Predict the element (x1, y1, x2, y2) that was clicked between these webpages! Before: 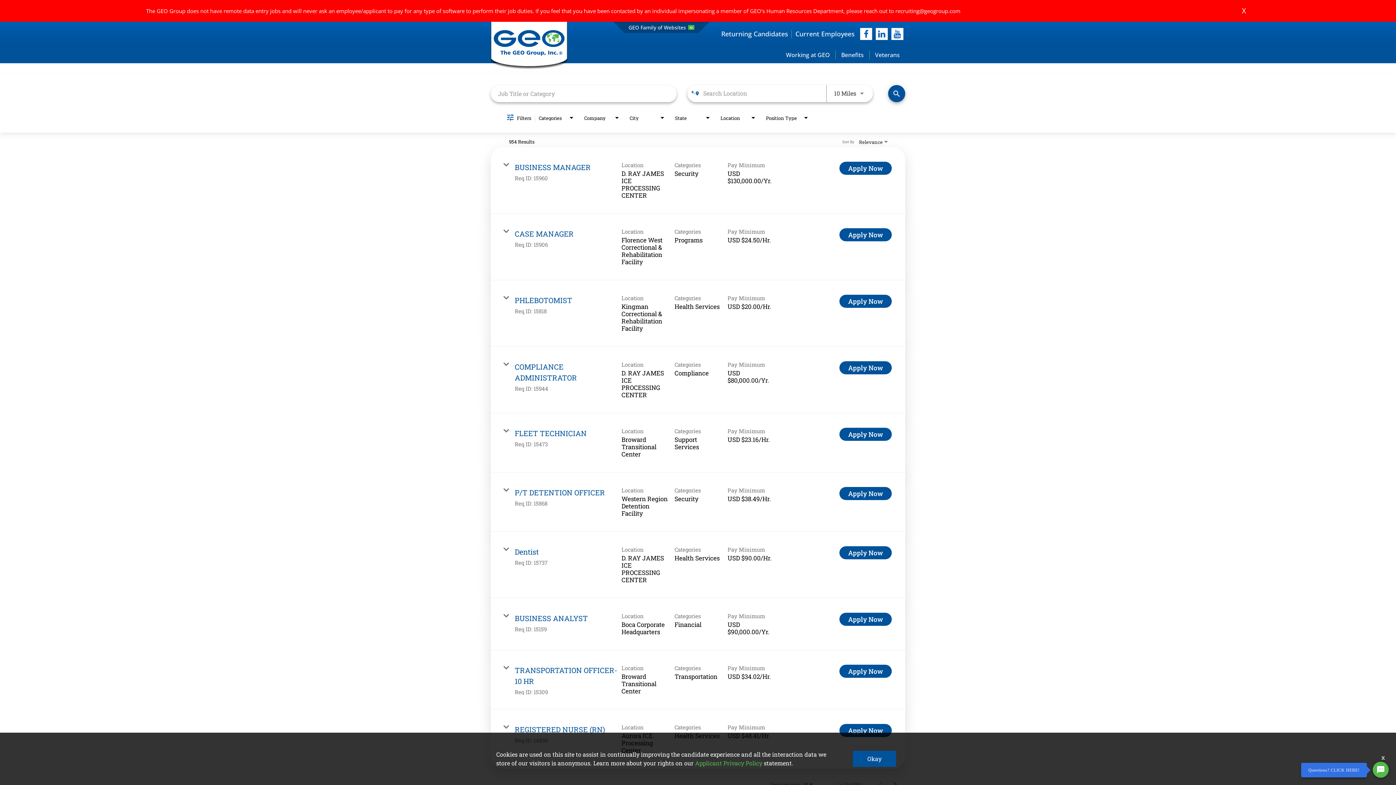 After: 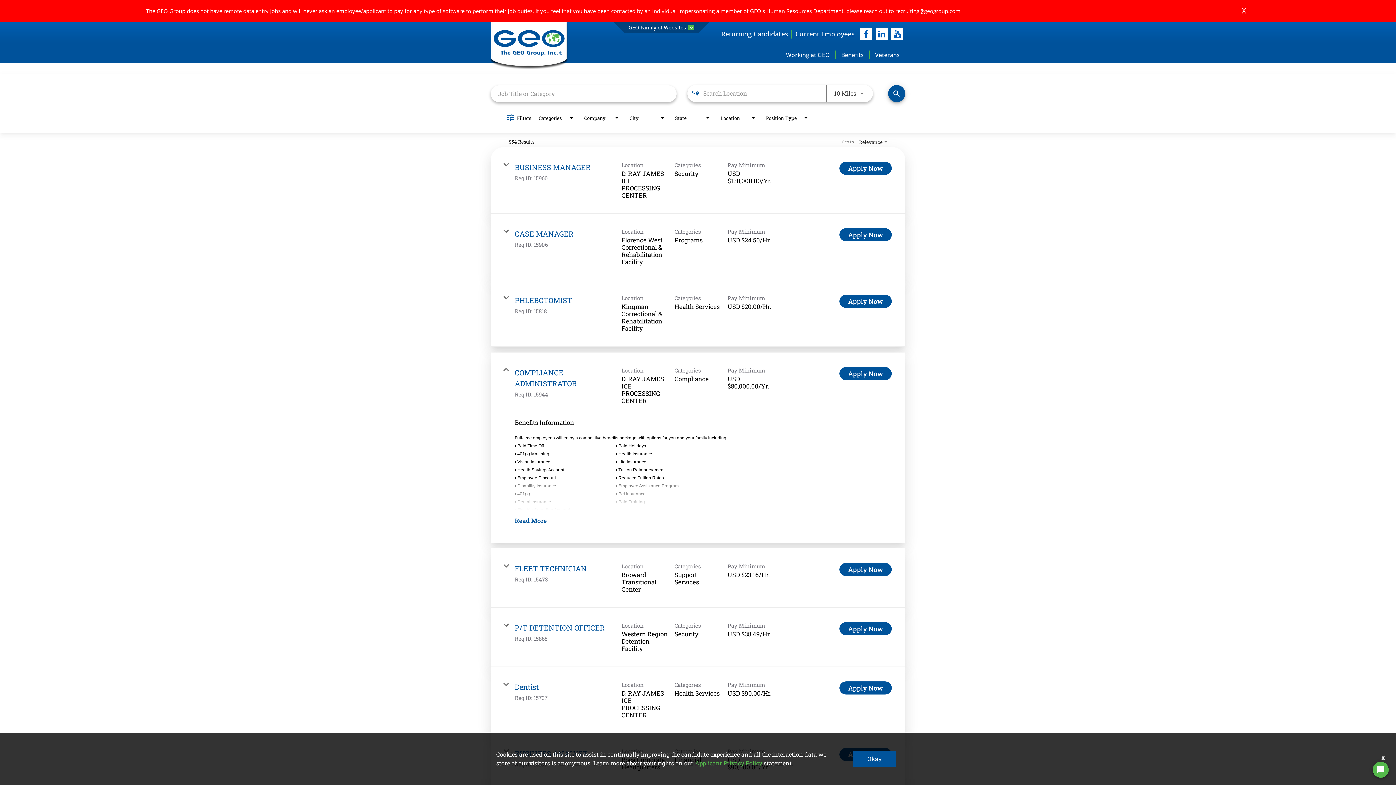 Action: bbox: (490, 346, 905, 413) label: COMPLIANCE ADMINISTRATOR

Req ID: 15944

Location
D. RAY JAMES ICE PROCESSING CENTER

Categories
Compliance

Pay Minimum
USD $80,000.00/Yr.

Apply Now